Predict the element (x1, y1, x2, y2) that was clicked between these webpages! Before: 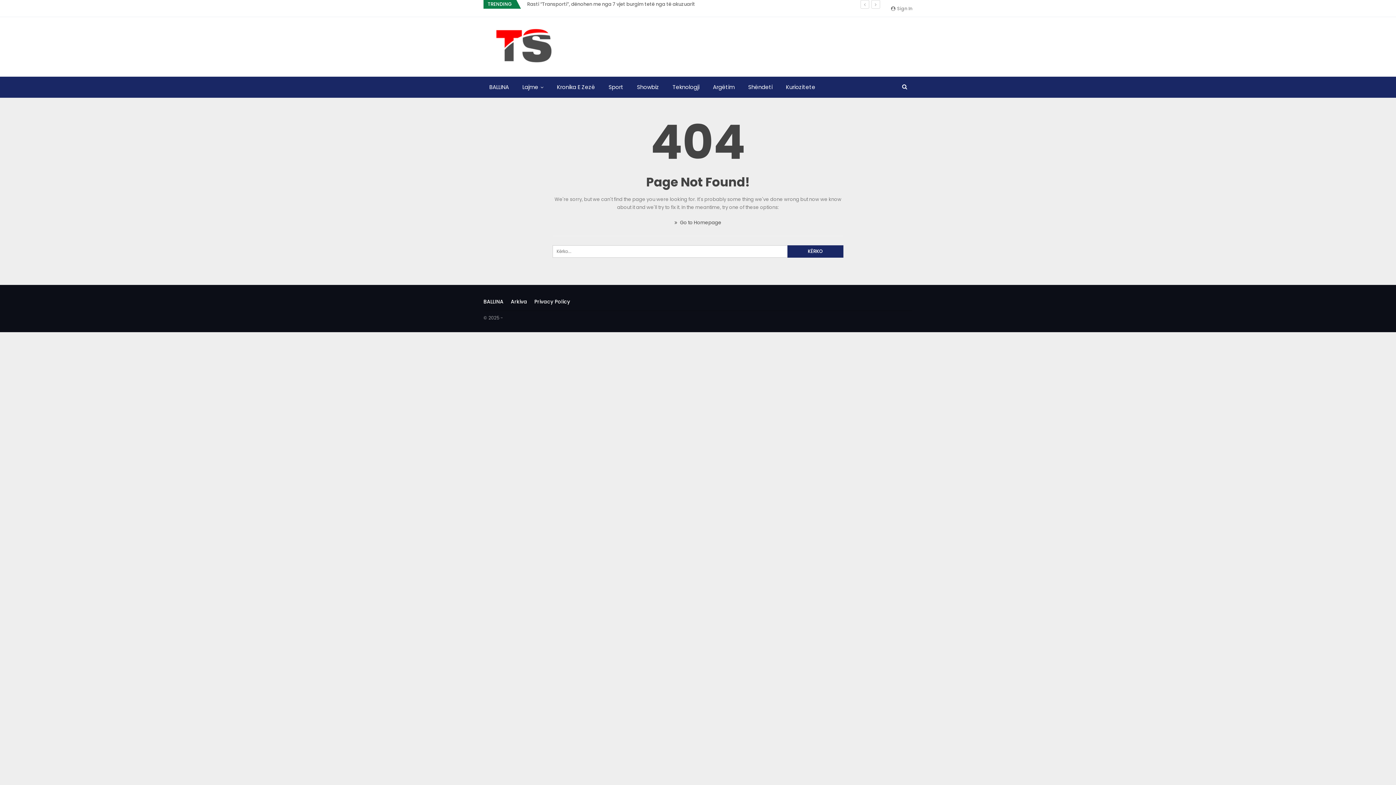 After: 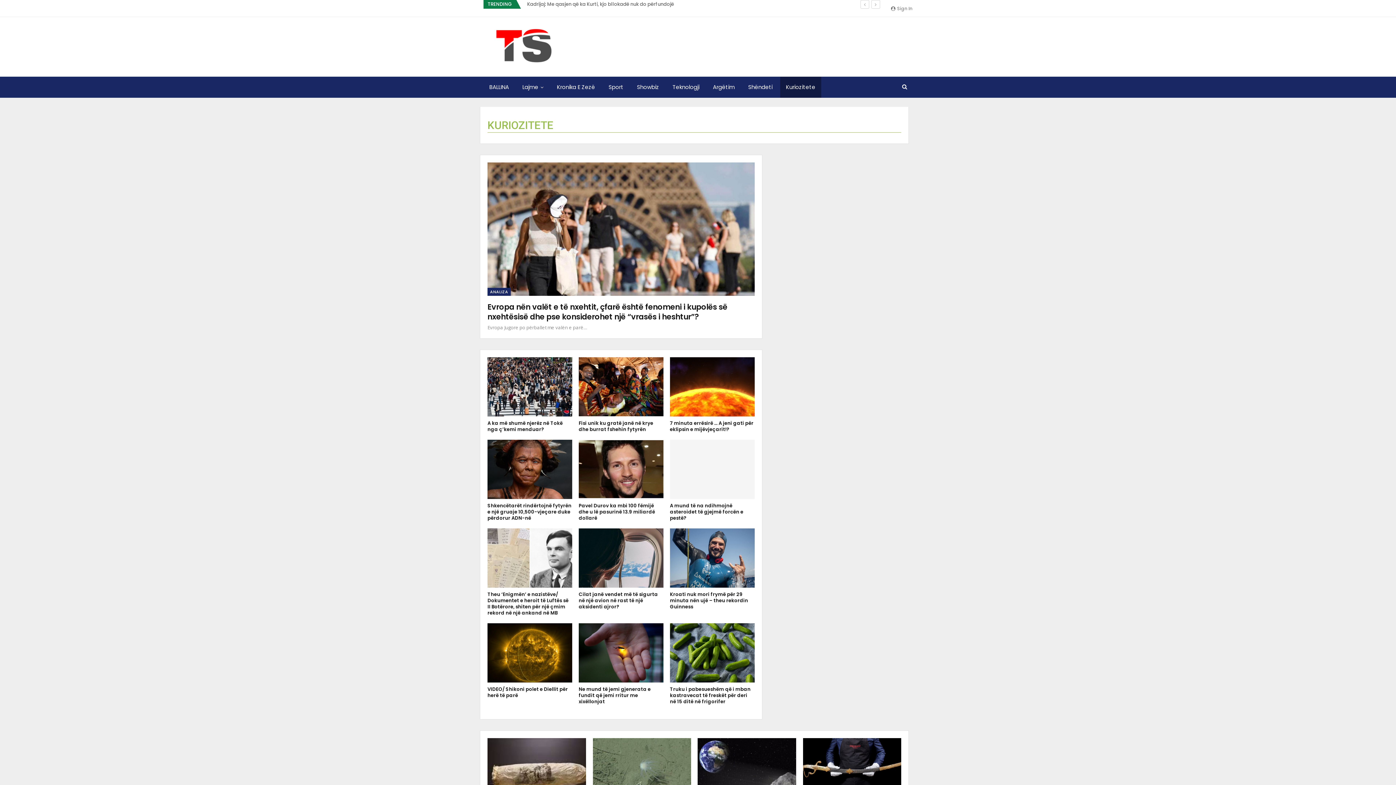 Action: bbox: (780, 76, 821, 97) label: Kuriozitete